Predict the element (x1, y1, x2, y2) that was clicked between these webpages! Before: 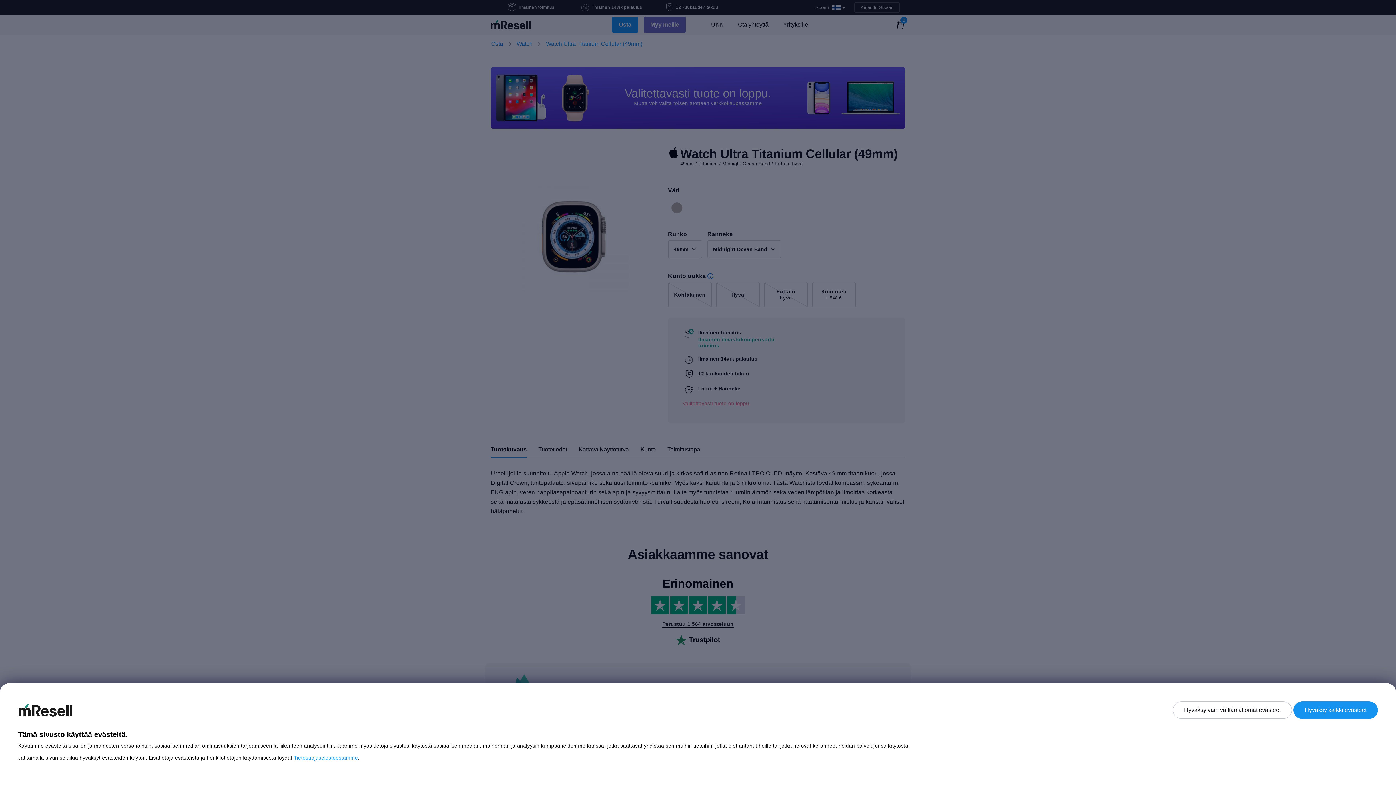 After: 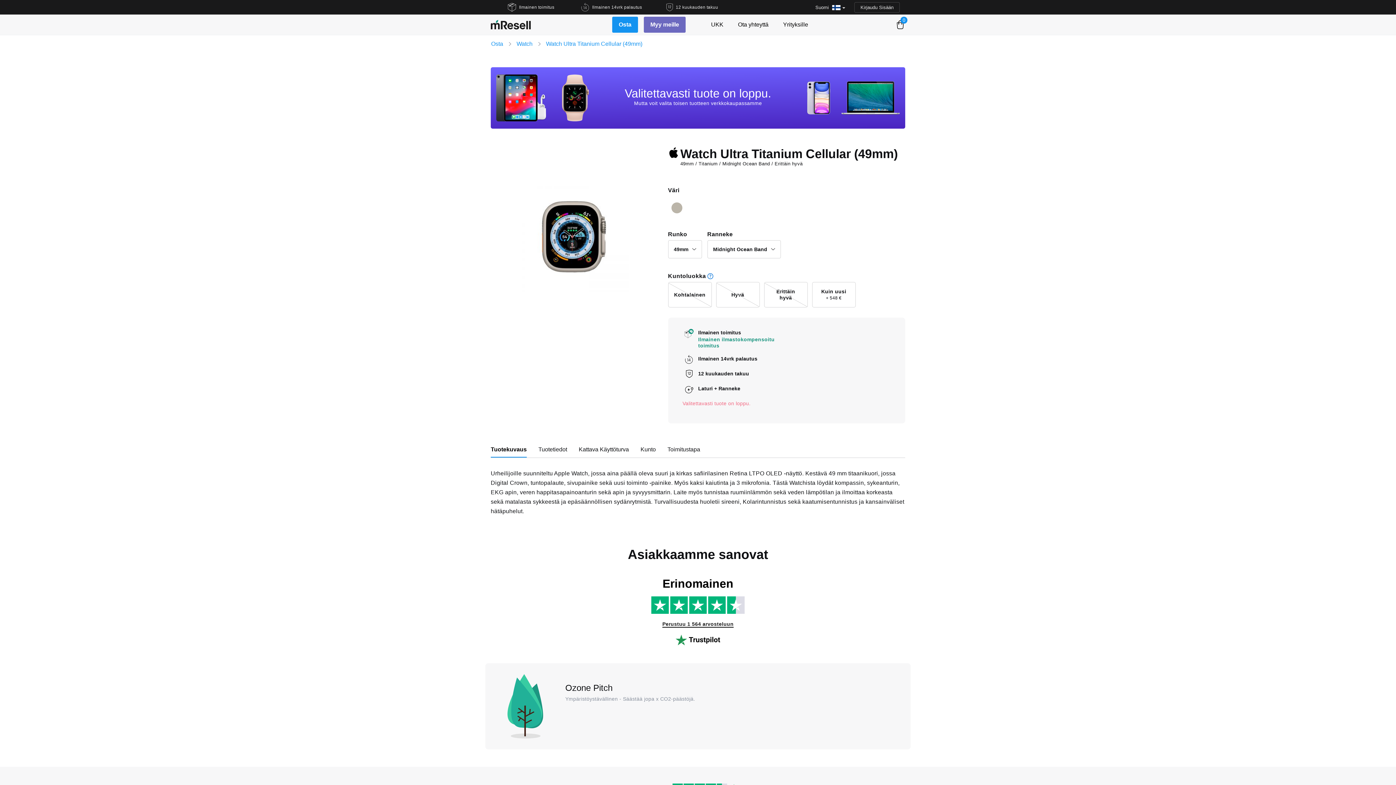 Action: bbox: (1173, 701, 1292, 719) label: Hyväksy vain välttämättömät evästeet